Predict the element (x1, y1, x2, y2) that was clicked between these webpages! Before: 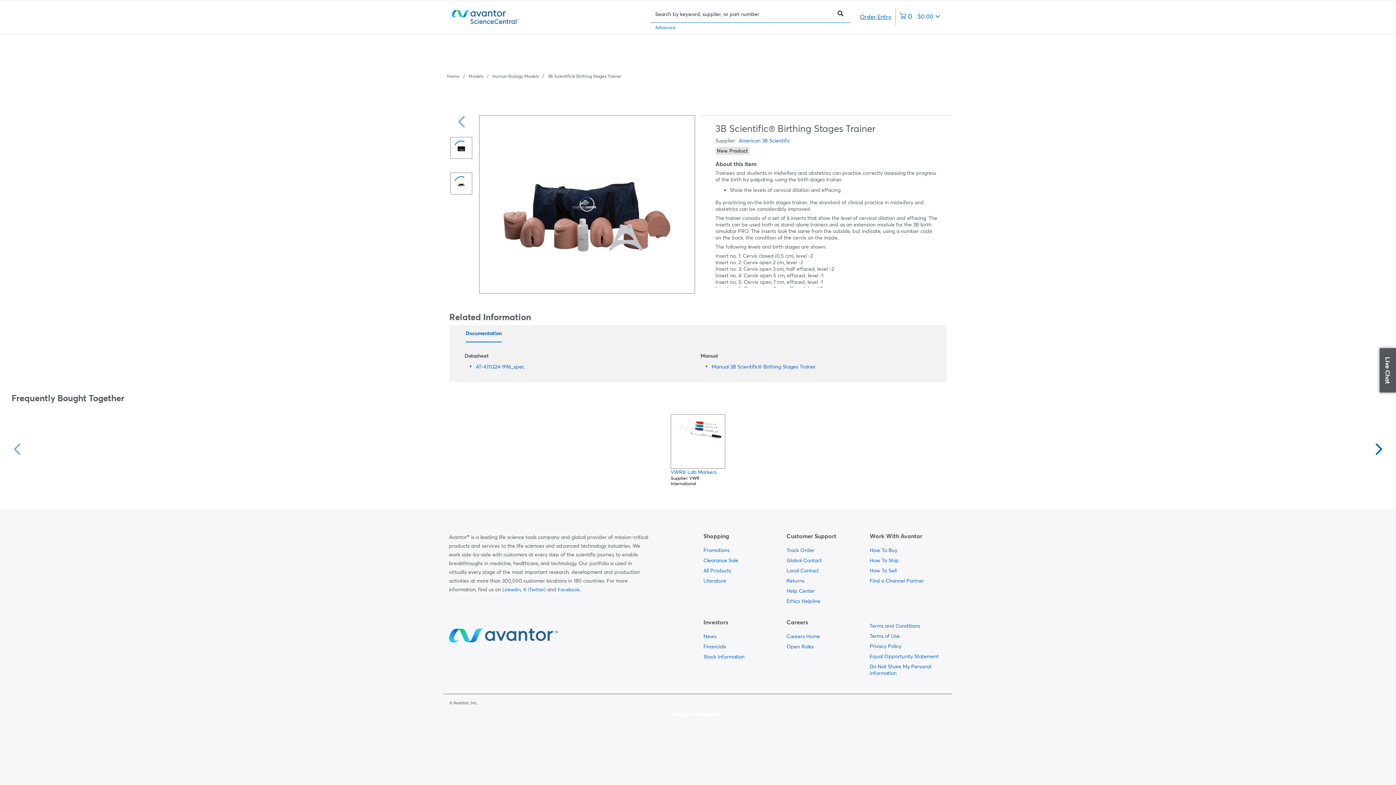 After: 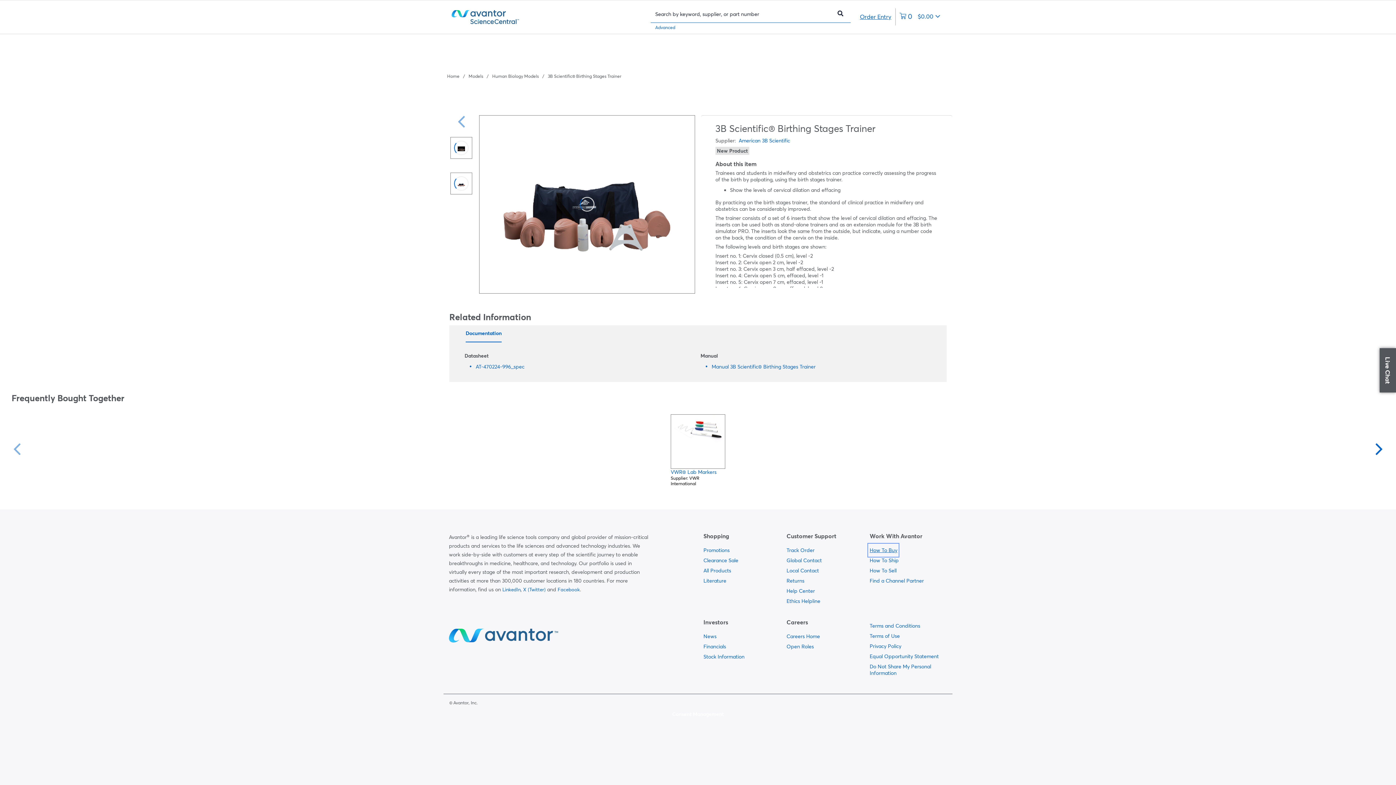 Action: label:   bbox: (869, 545, 897, 555)